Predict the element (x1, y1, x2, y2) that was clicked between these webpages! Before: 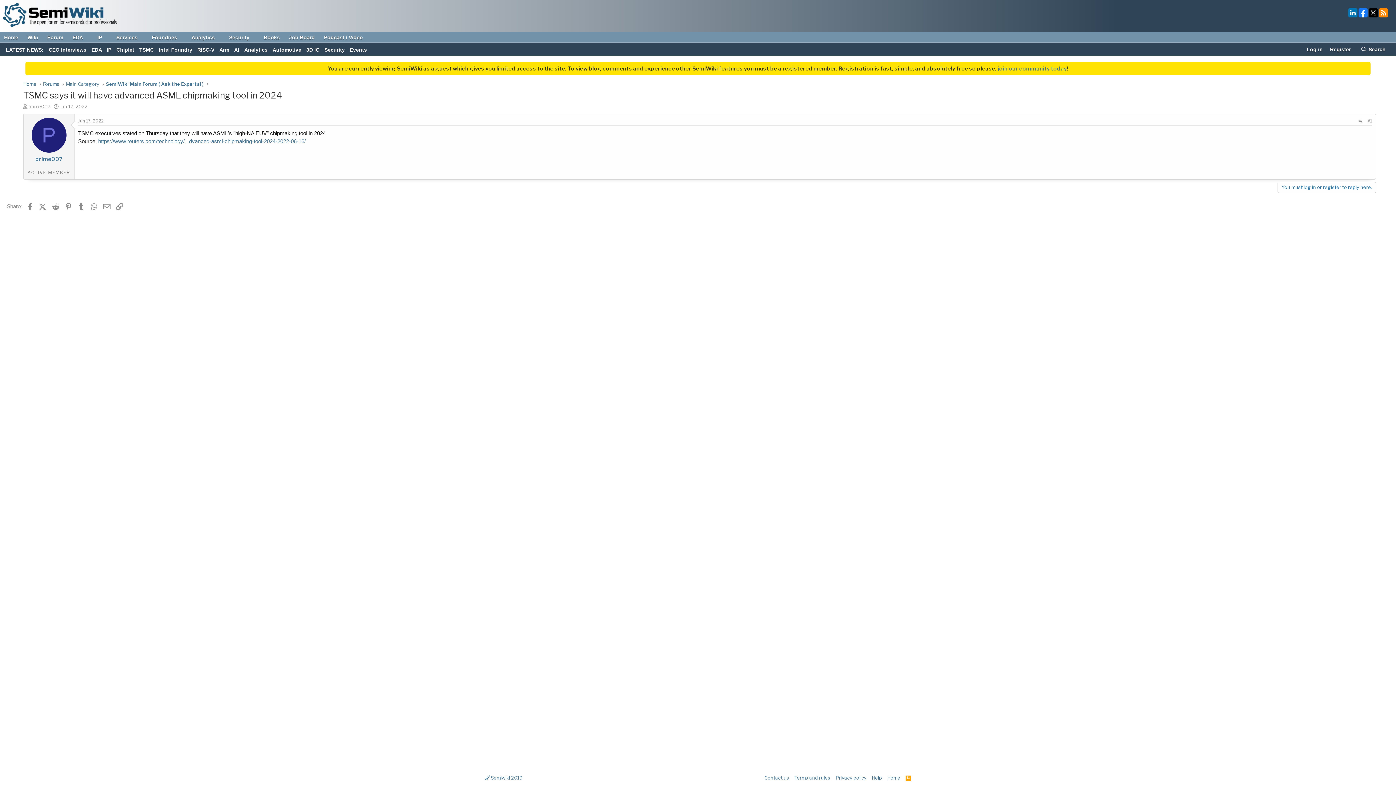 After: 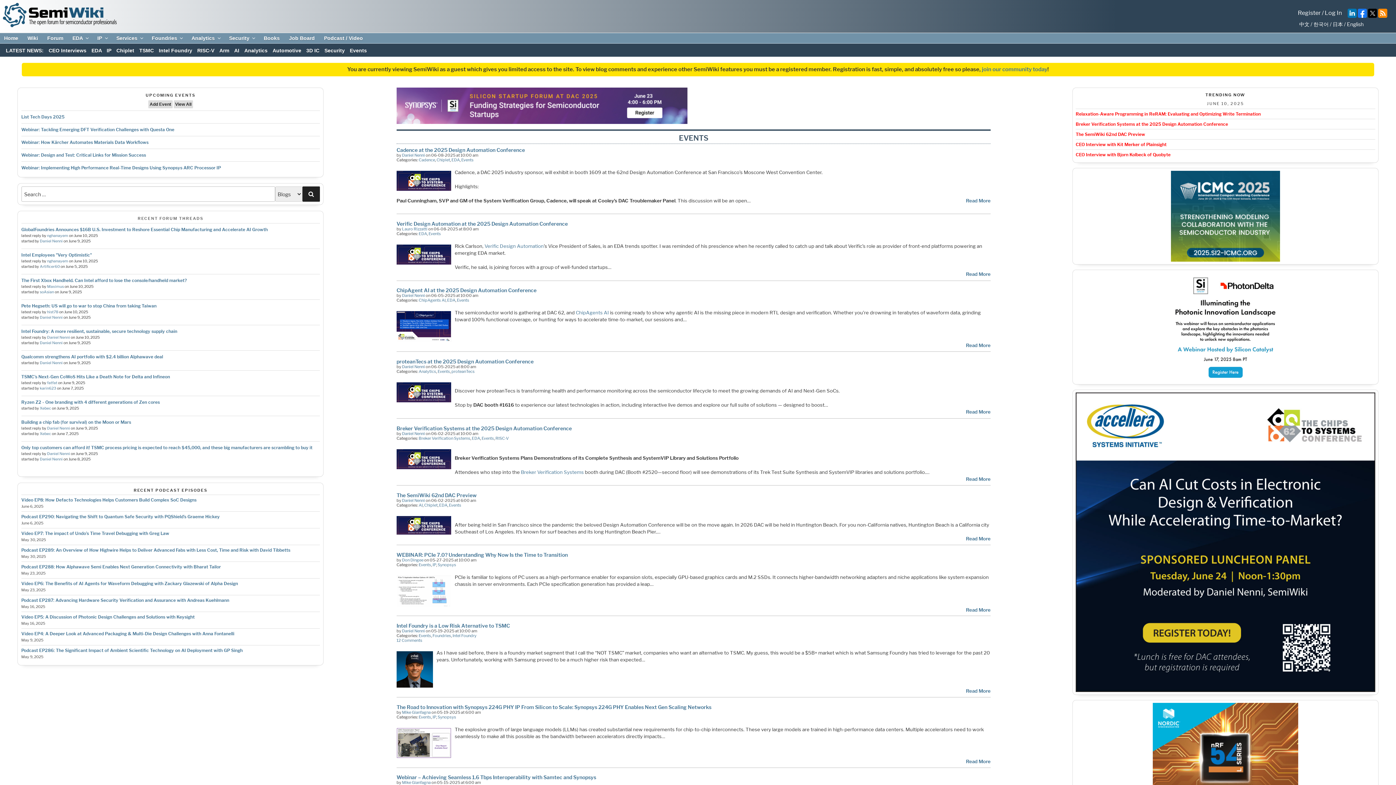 Action: bbox: (349, 47, 367, 52) label: Events